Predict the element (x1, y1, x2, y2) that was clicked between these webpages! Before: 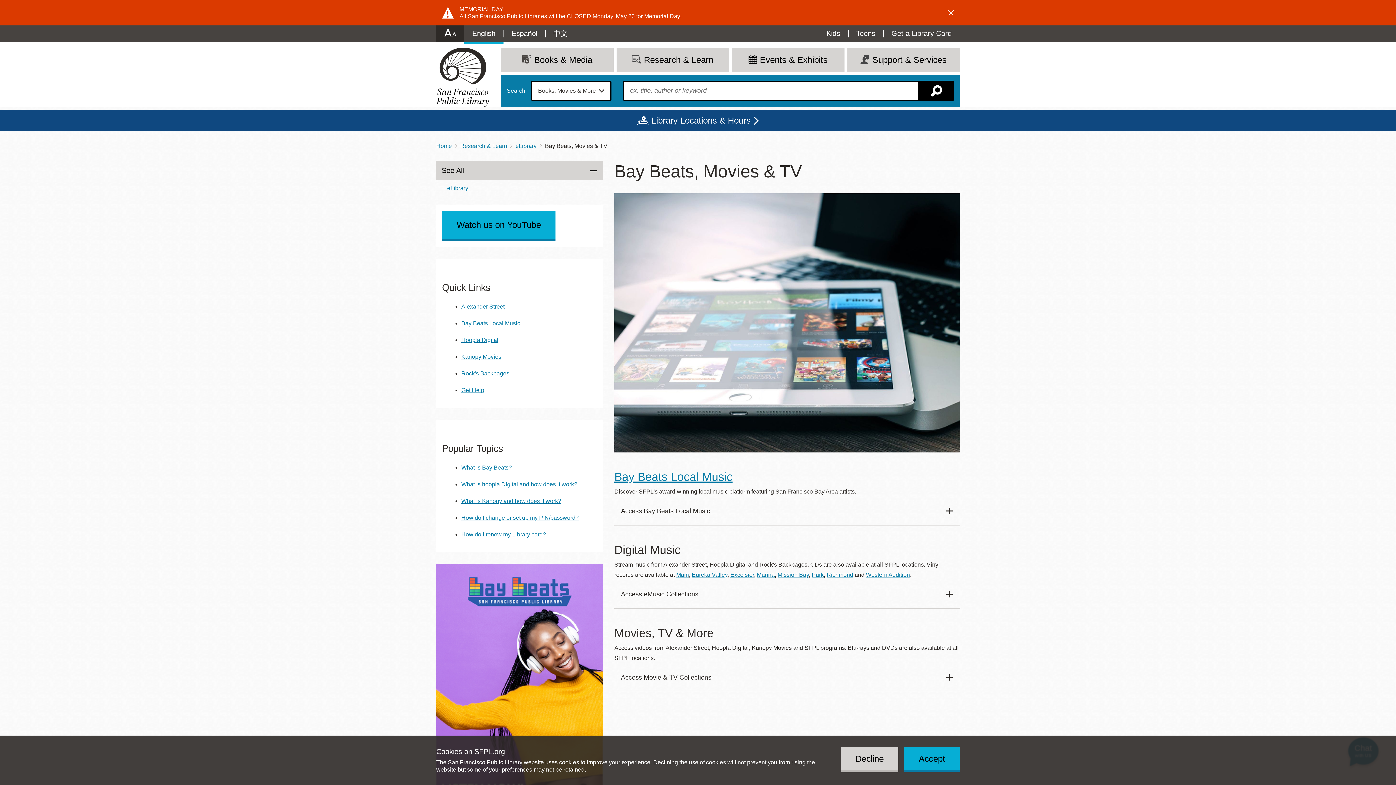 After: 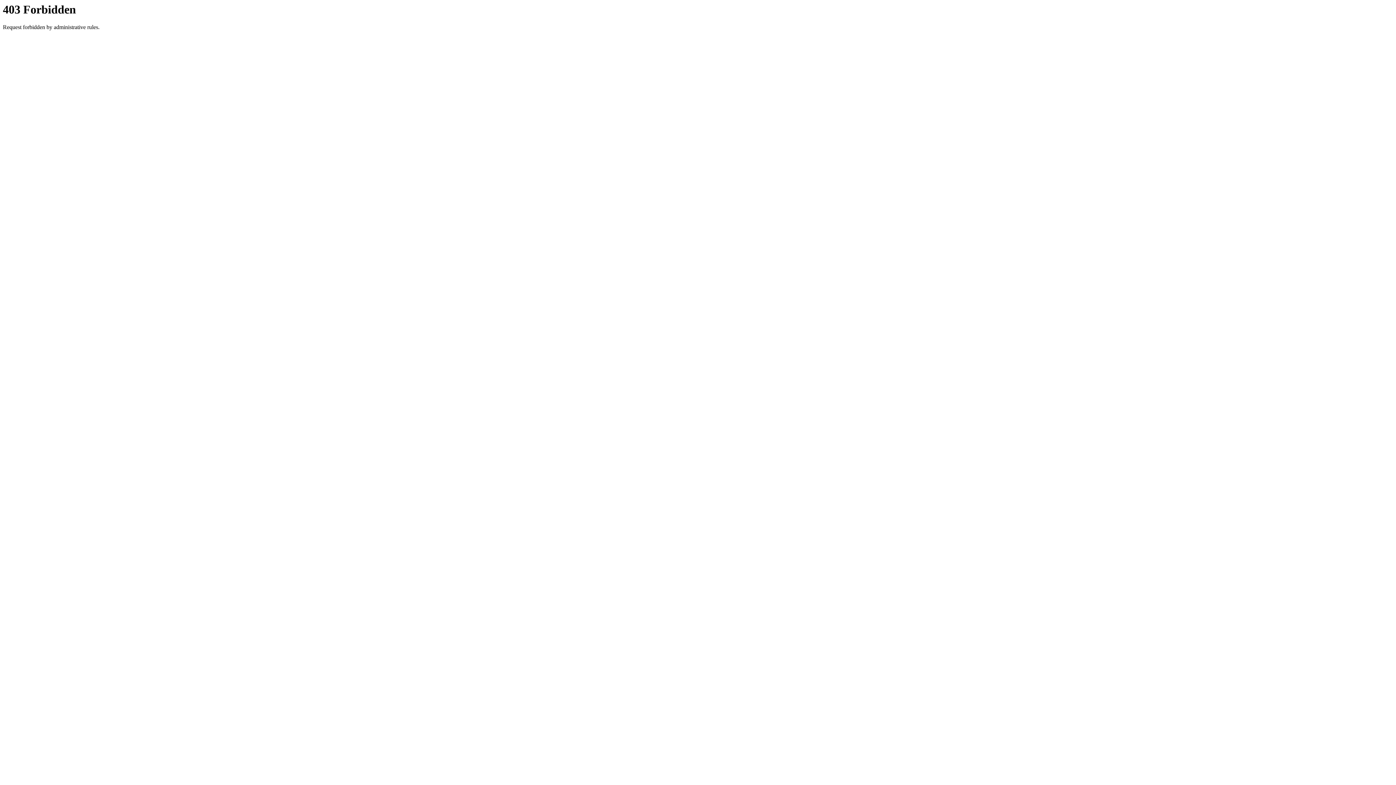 Action: label: Search bbox: (919, 80, 954, 101)